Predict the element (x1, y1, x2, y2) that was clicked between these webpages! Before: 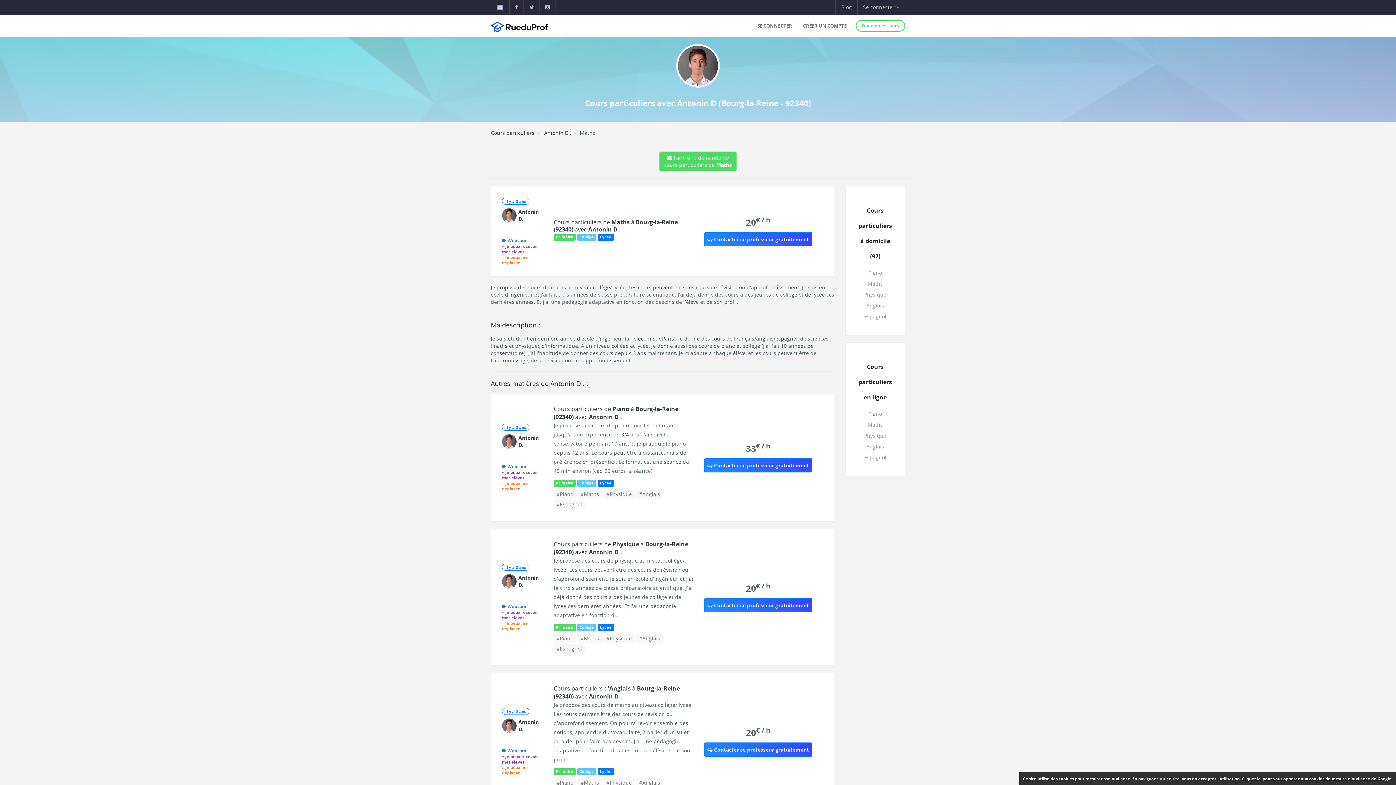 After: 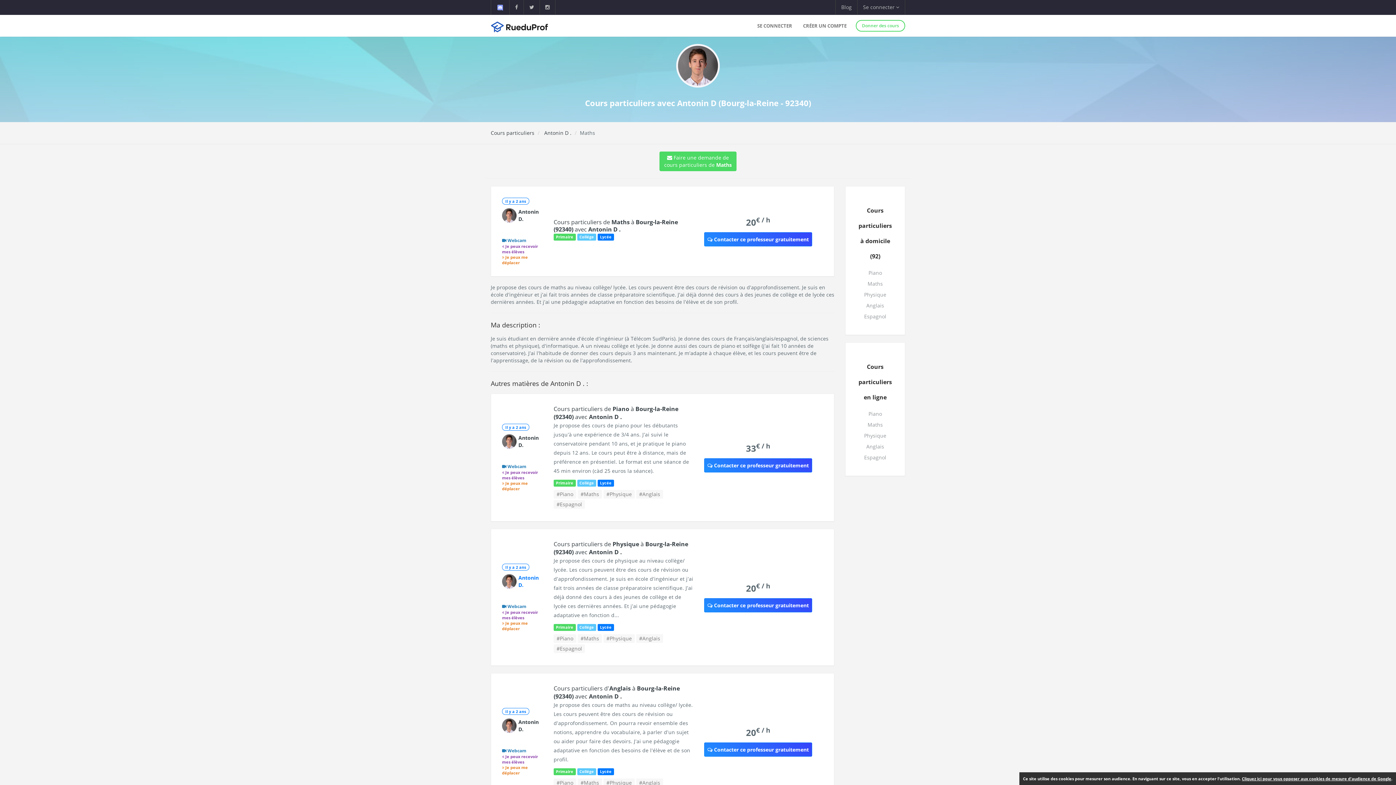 Action: label: 	
Antonin D. bbox: (502, 574, 542, 589)